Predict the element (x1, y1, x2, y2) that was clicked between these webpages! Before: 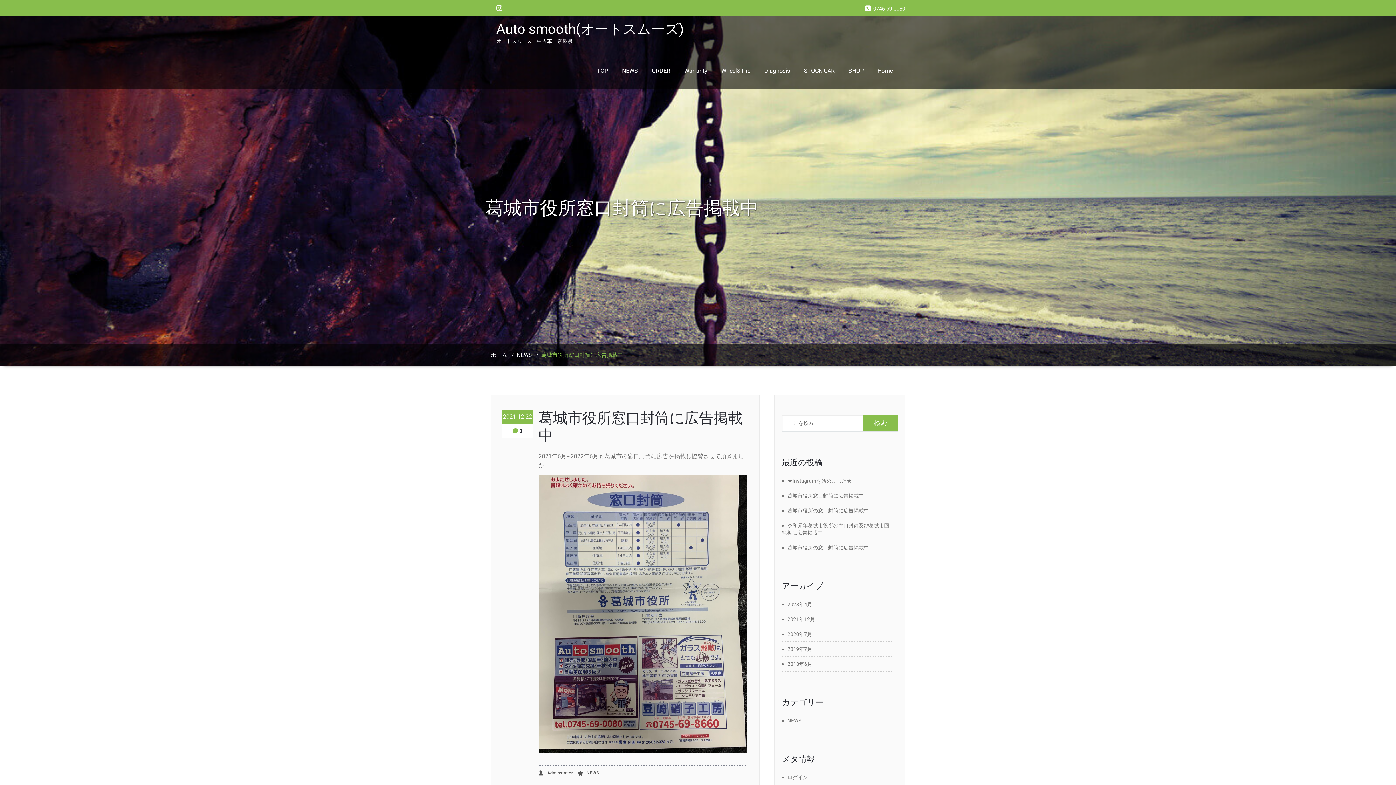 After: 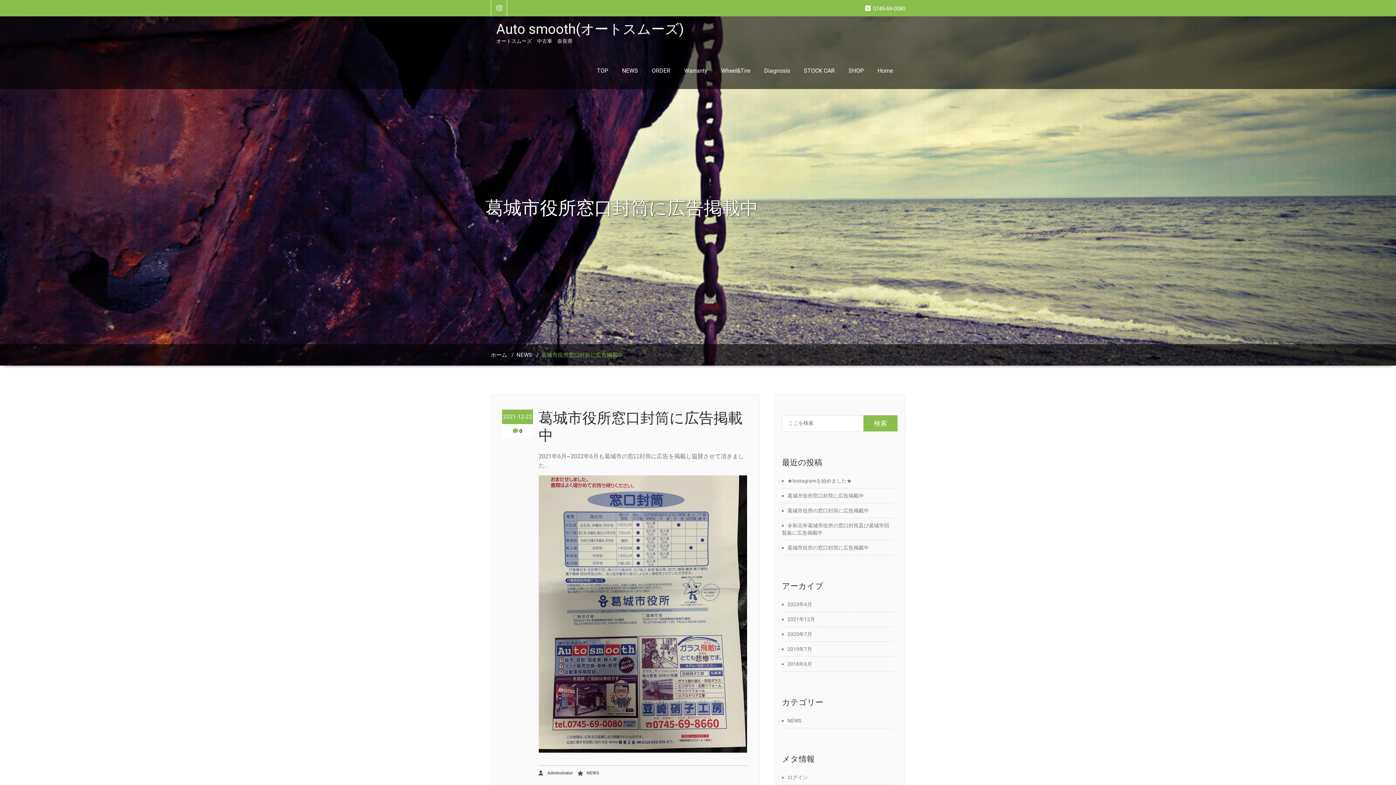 Action: bbox: (541, 351, 623, 358) label: 葛城市役所窓口封筒に広告掲載中